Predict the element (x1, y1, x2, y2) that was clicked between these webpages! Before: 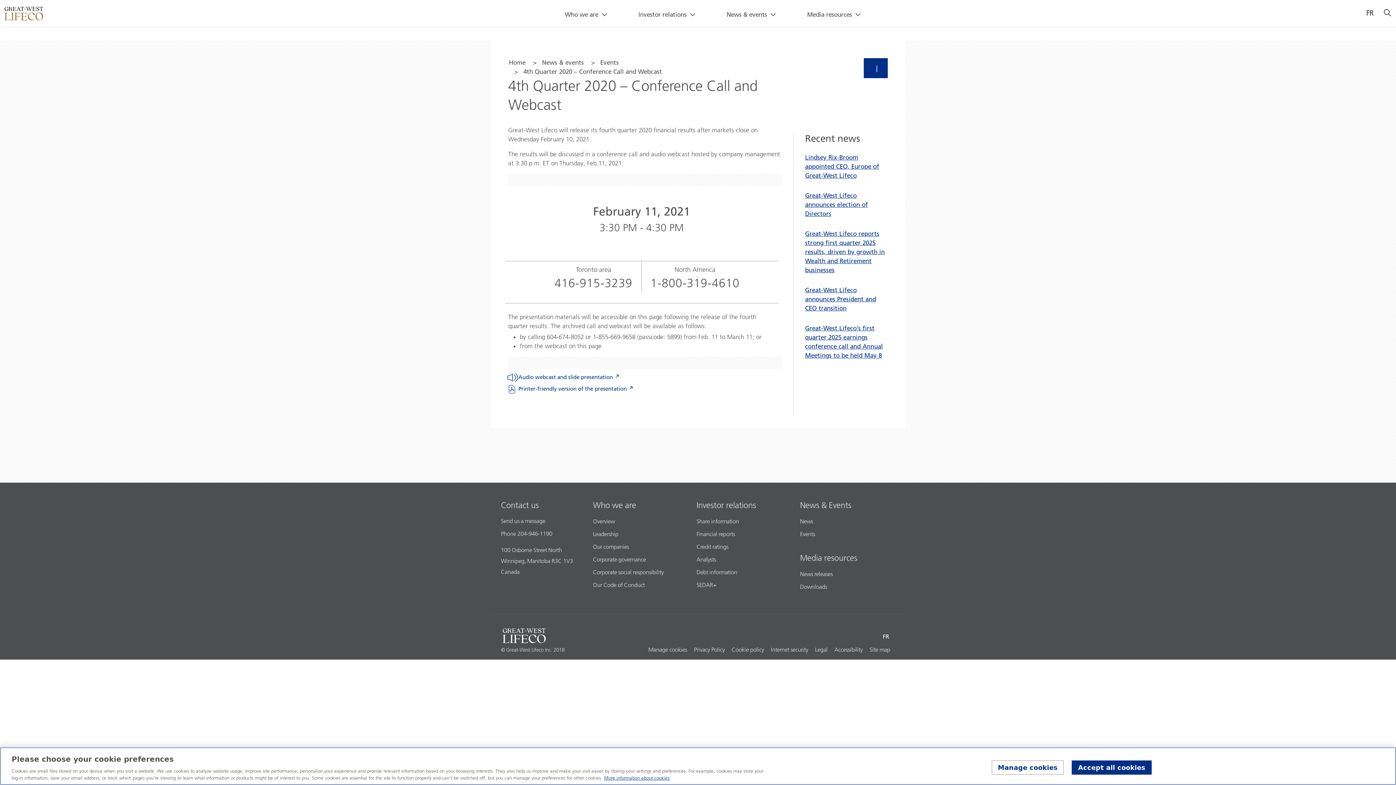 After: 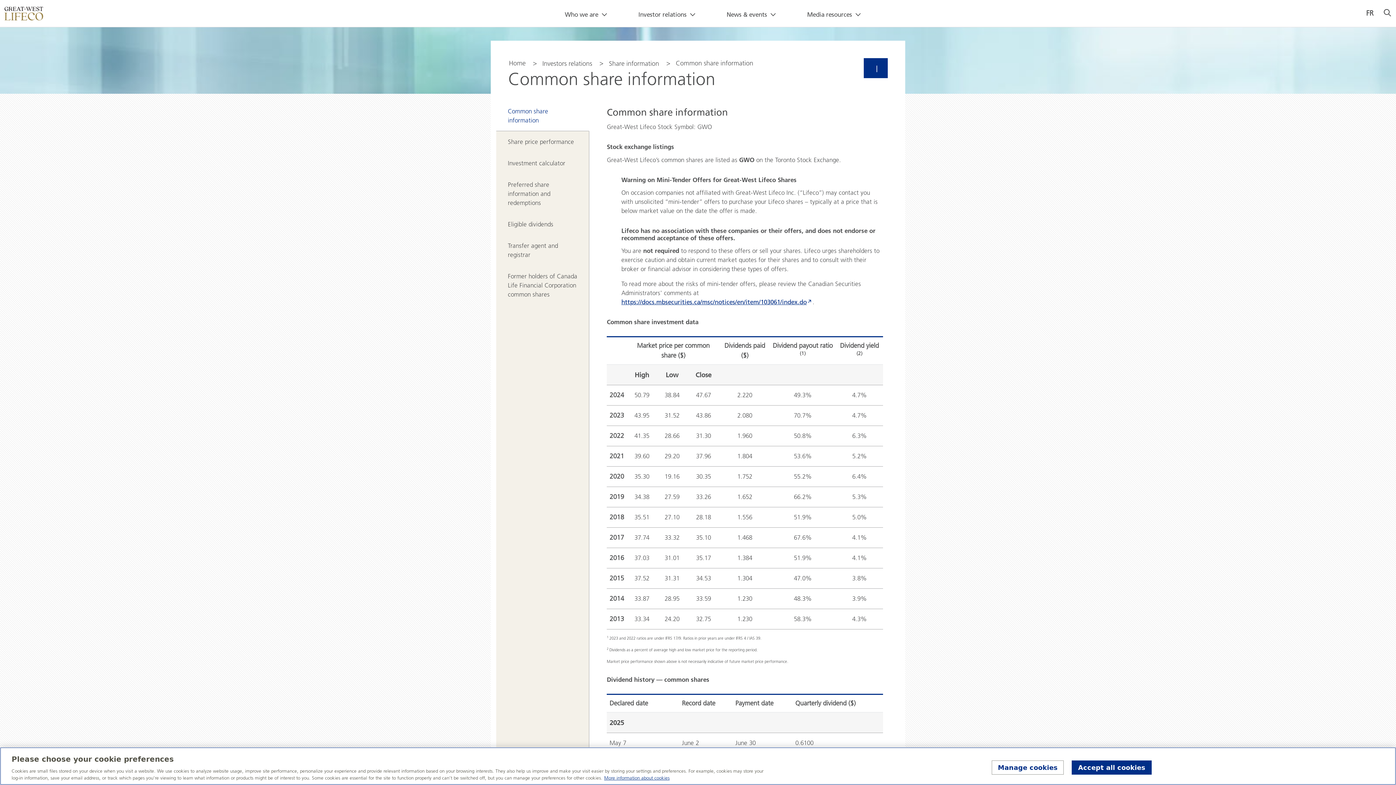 Action: bbox: (696, 515, 742, 526) label: Share information